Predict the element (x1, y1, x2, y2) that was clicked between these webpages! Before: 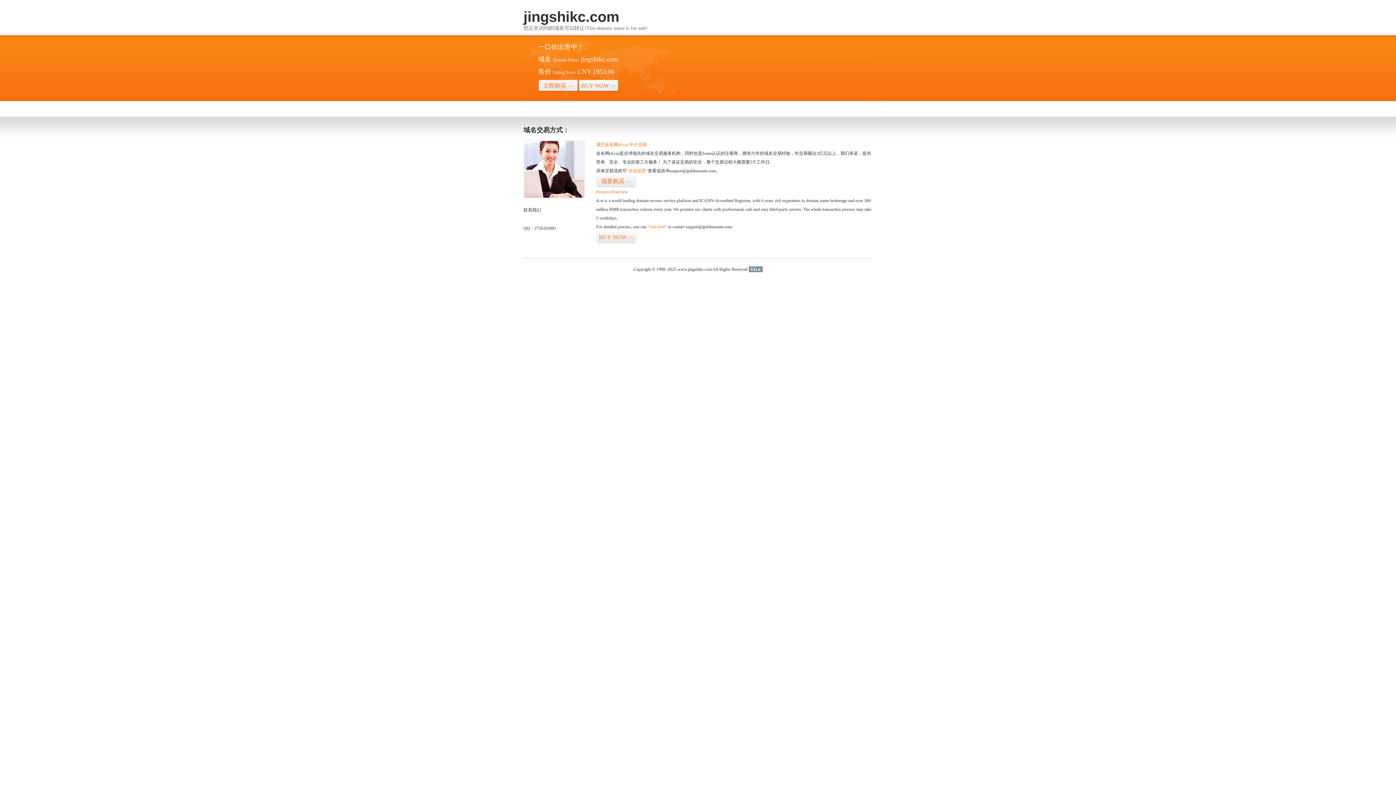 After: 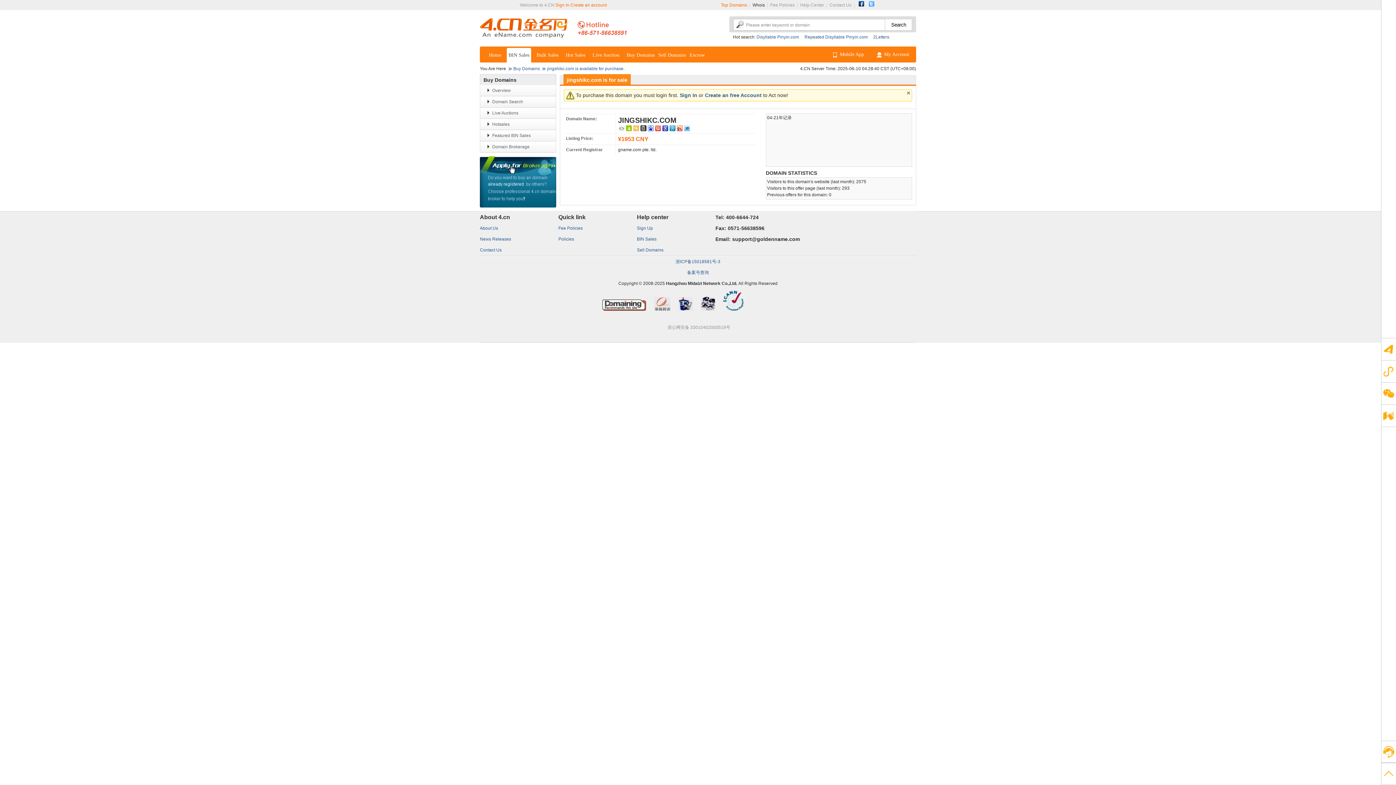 Action: bbox: (538, 79, 578, 92) label: 立即购买>>